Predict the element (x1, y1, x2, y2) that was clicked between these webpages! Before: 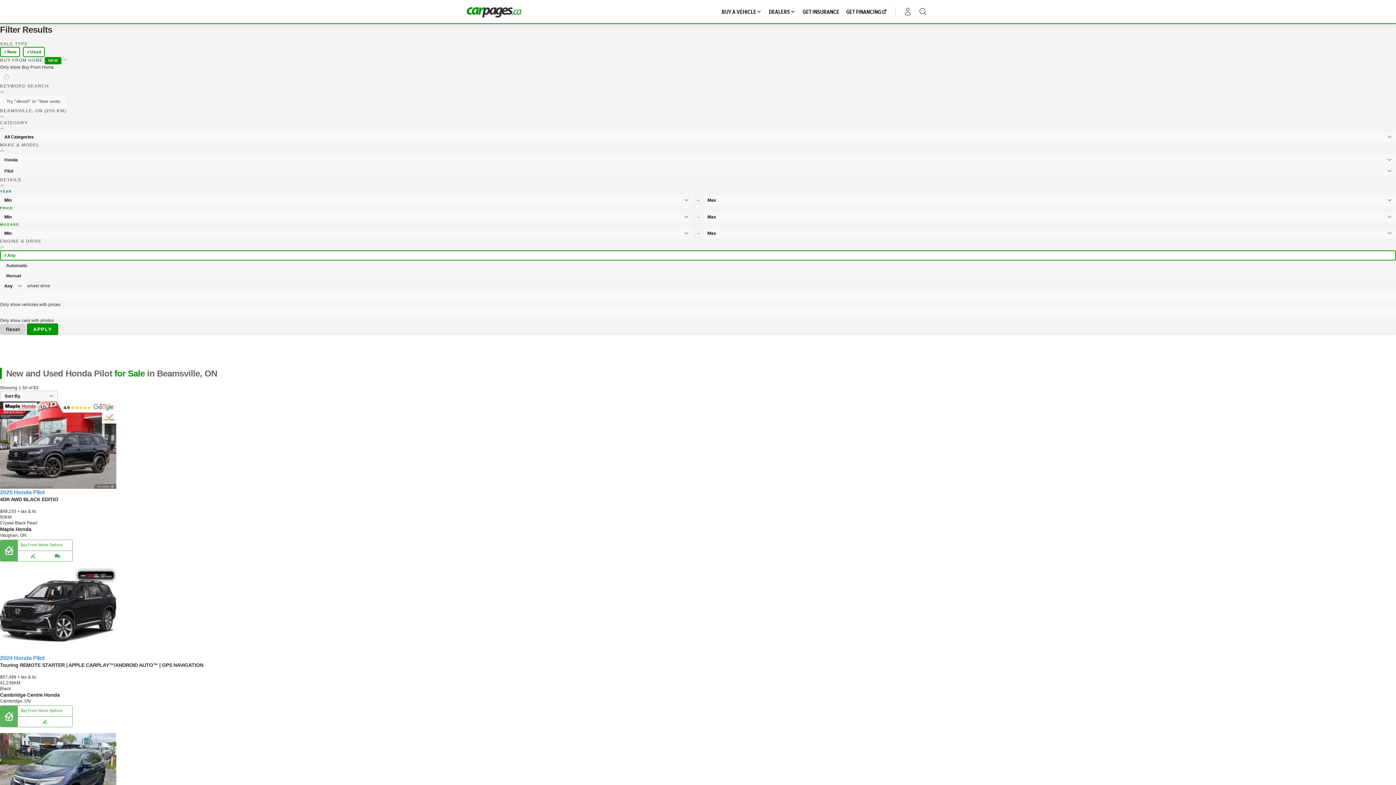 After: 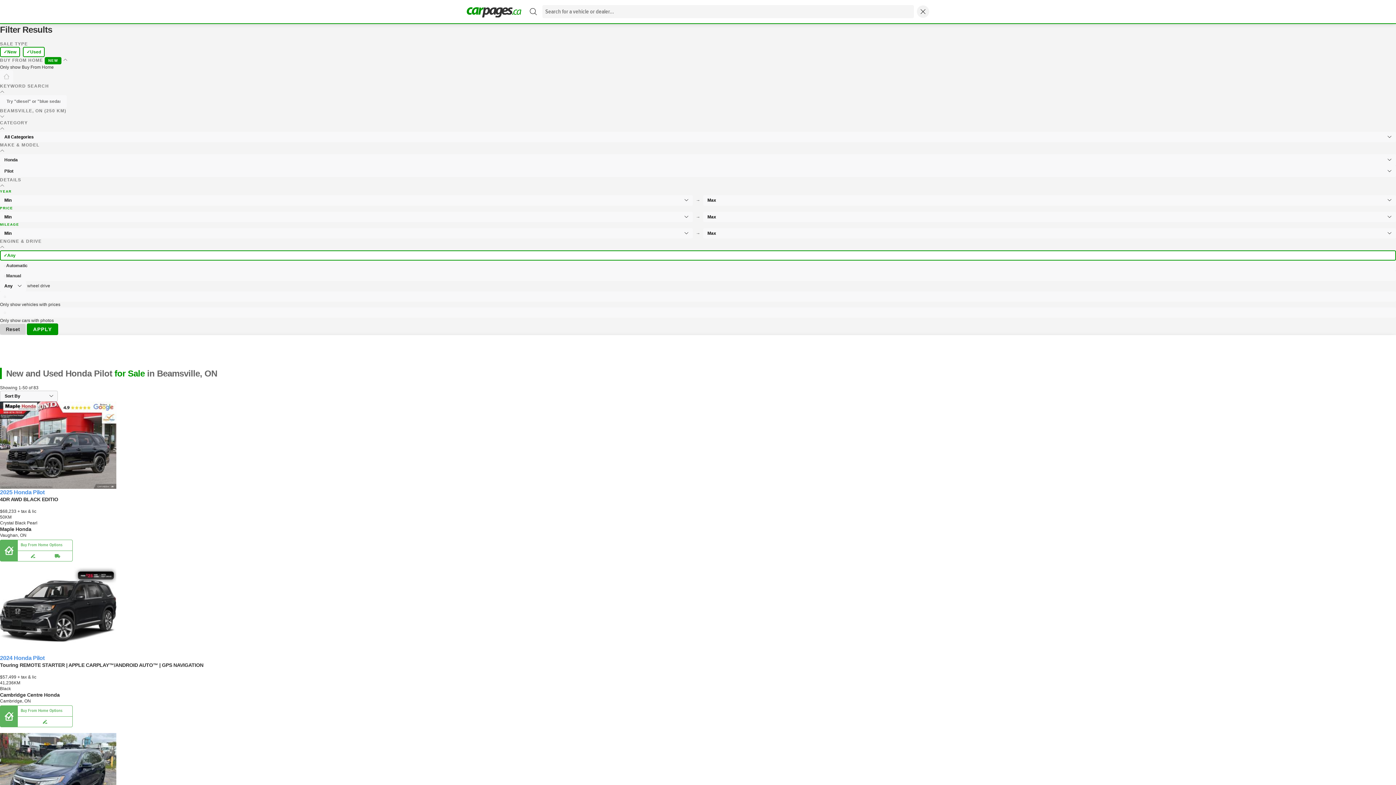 Action: bbox: (917, 5, 929, 17)